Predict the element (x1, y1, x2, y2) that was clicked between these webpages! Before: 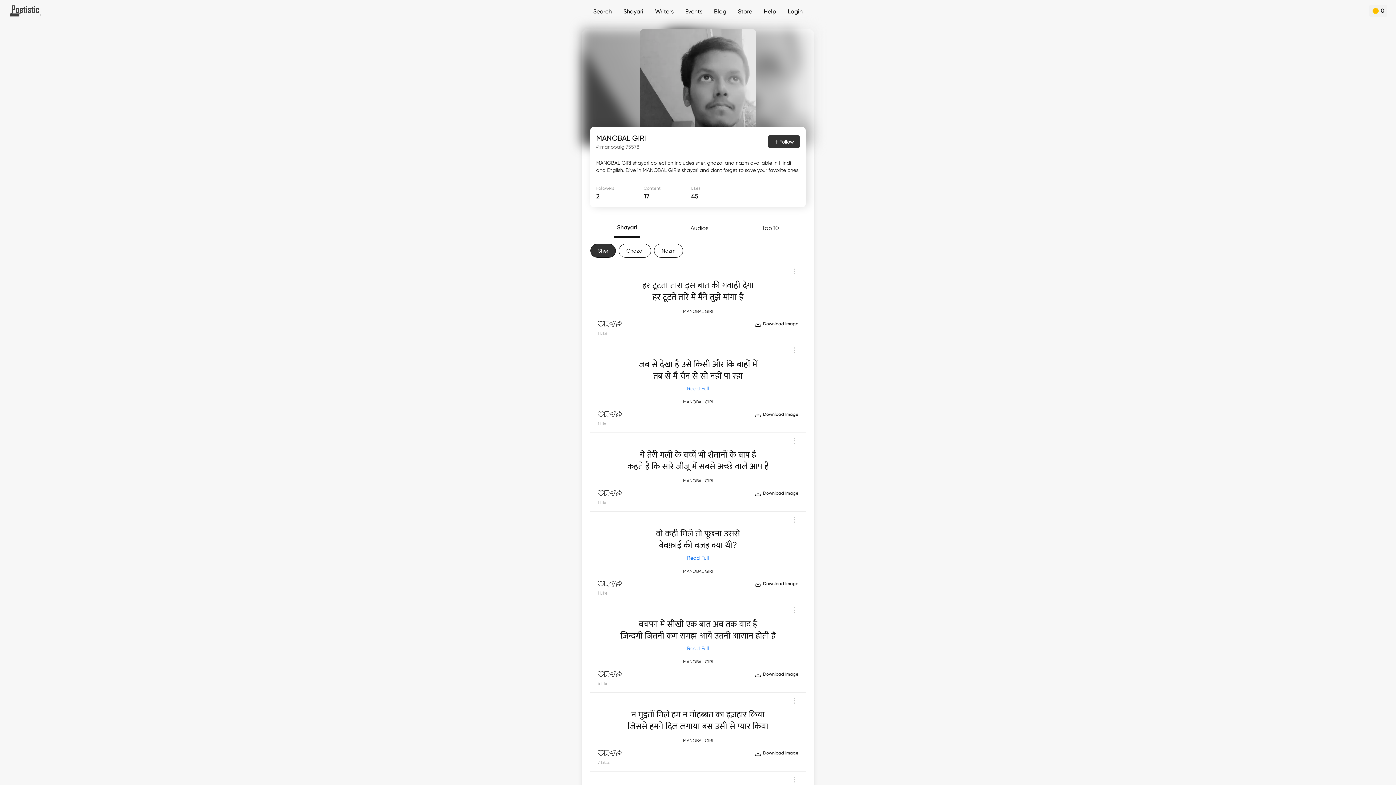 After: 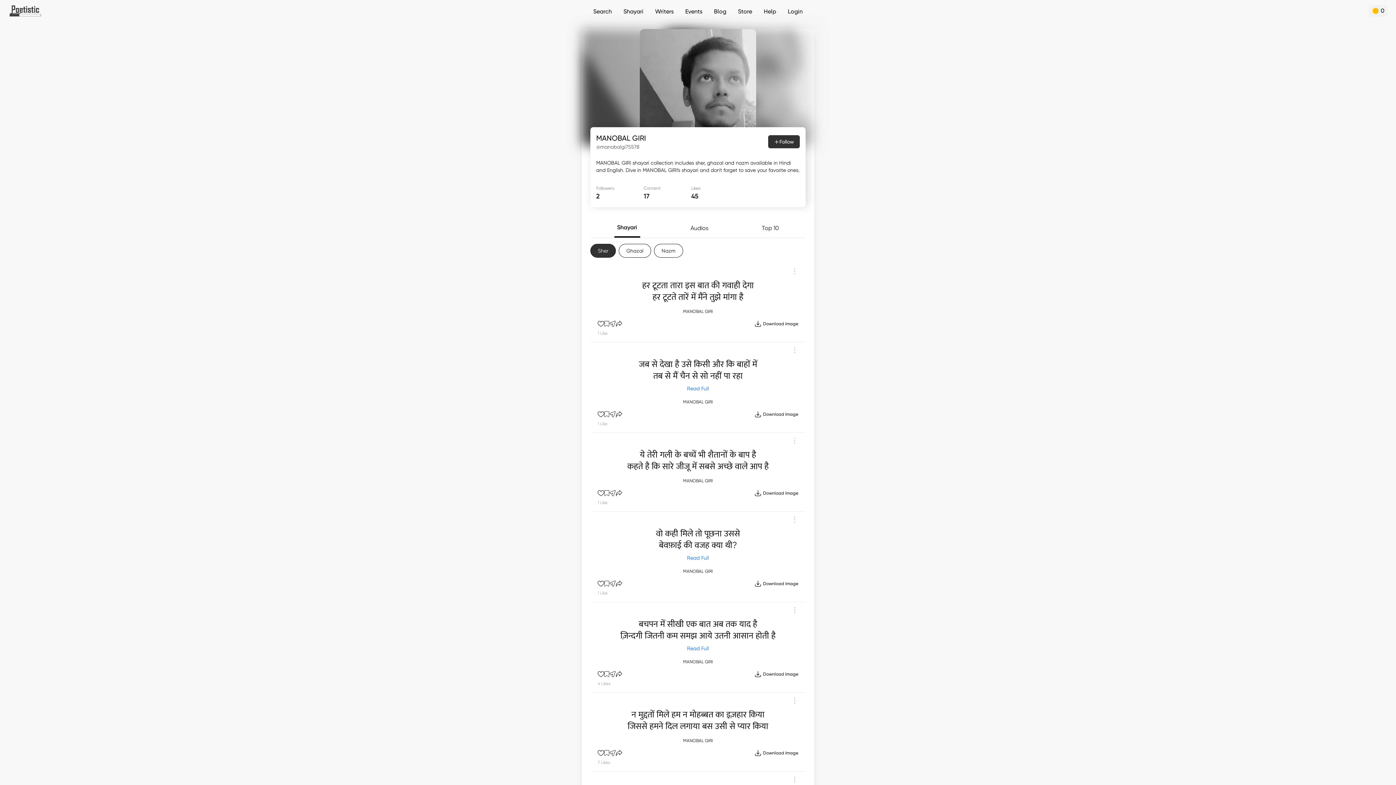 Action: bbox: (683, 568, 713, 574) label: MANOBAL GIRI